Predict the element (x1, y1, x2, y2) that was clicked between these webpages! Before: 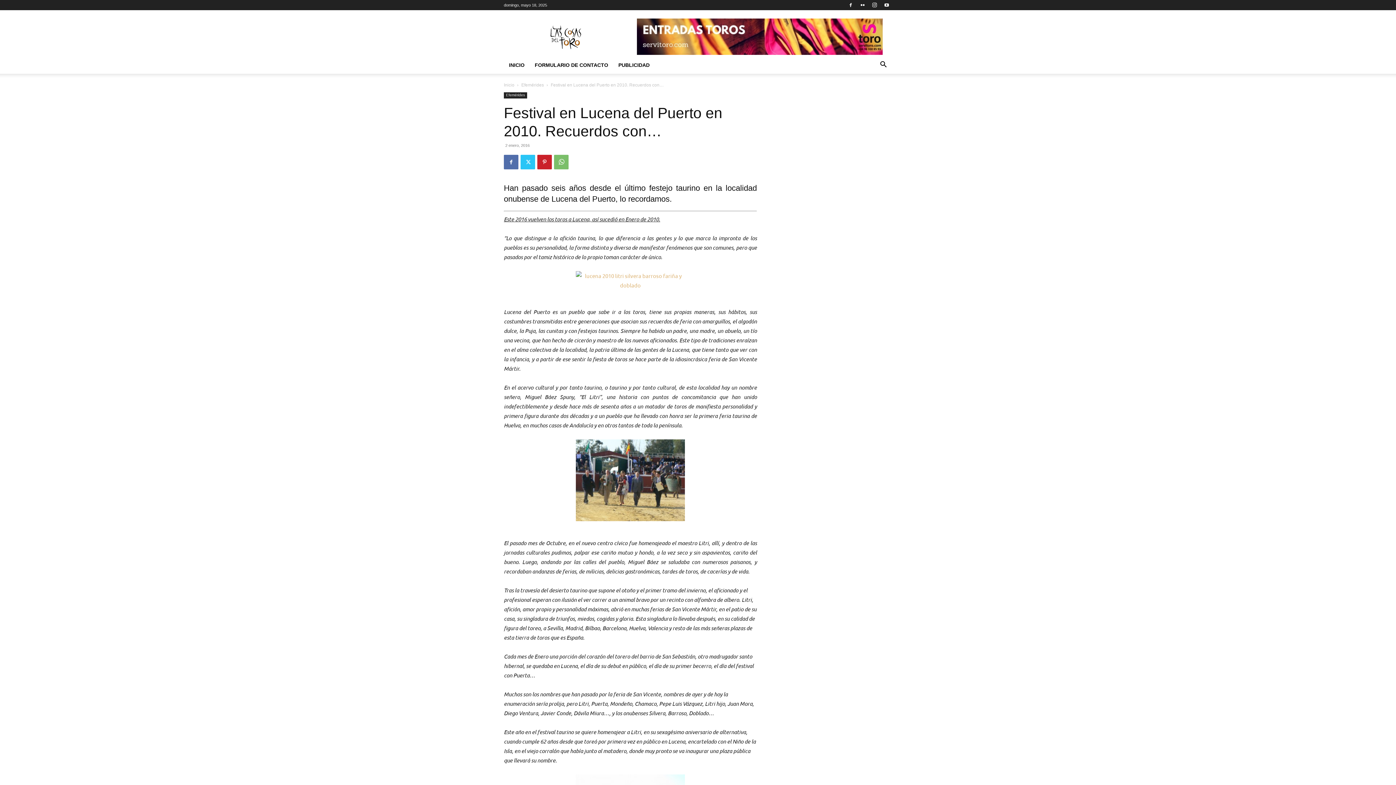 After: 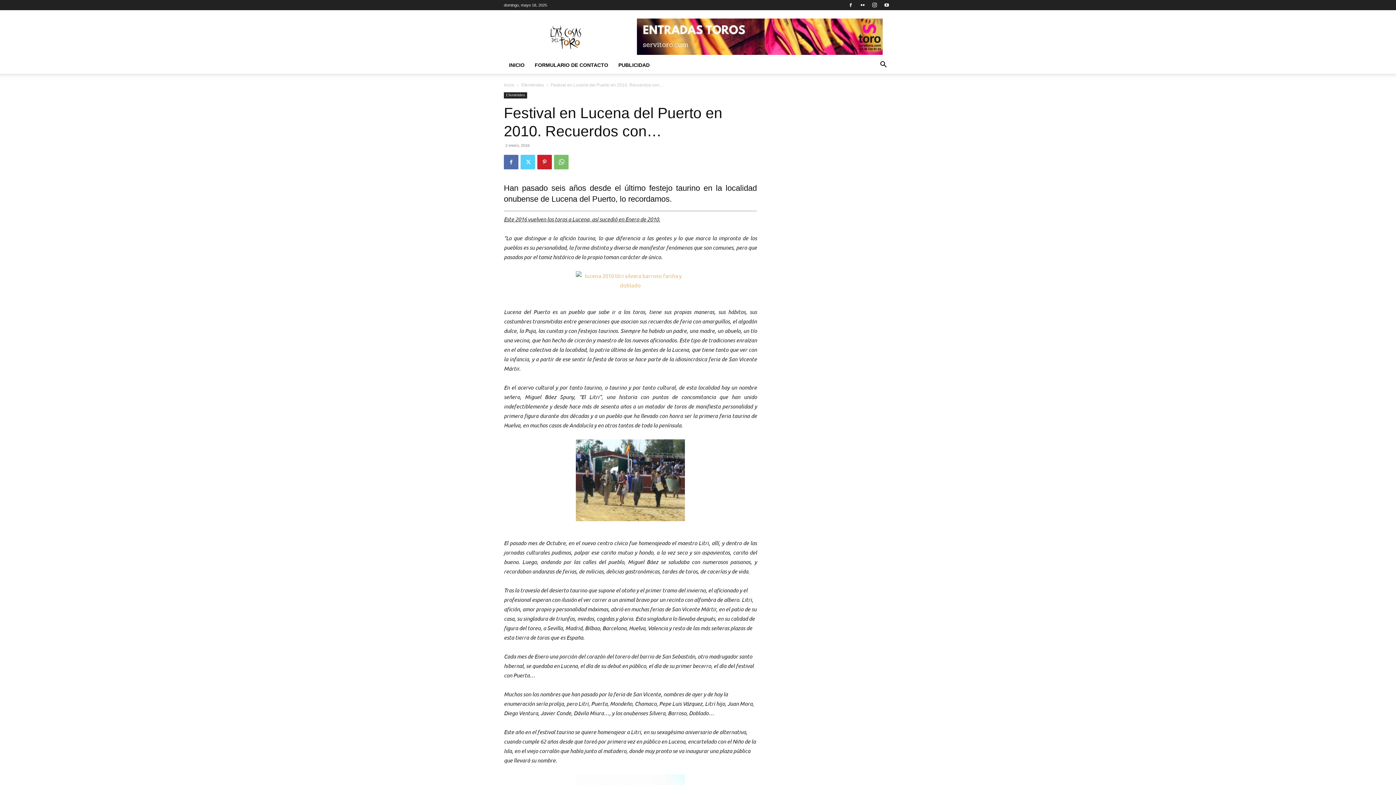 Action: bbox: (520, 154, 535, 169)